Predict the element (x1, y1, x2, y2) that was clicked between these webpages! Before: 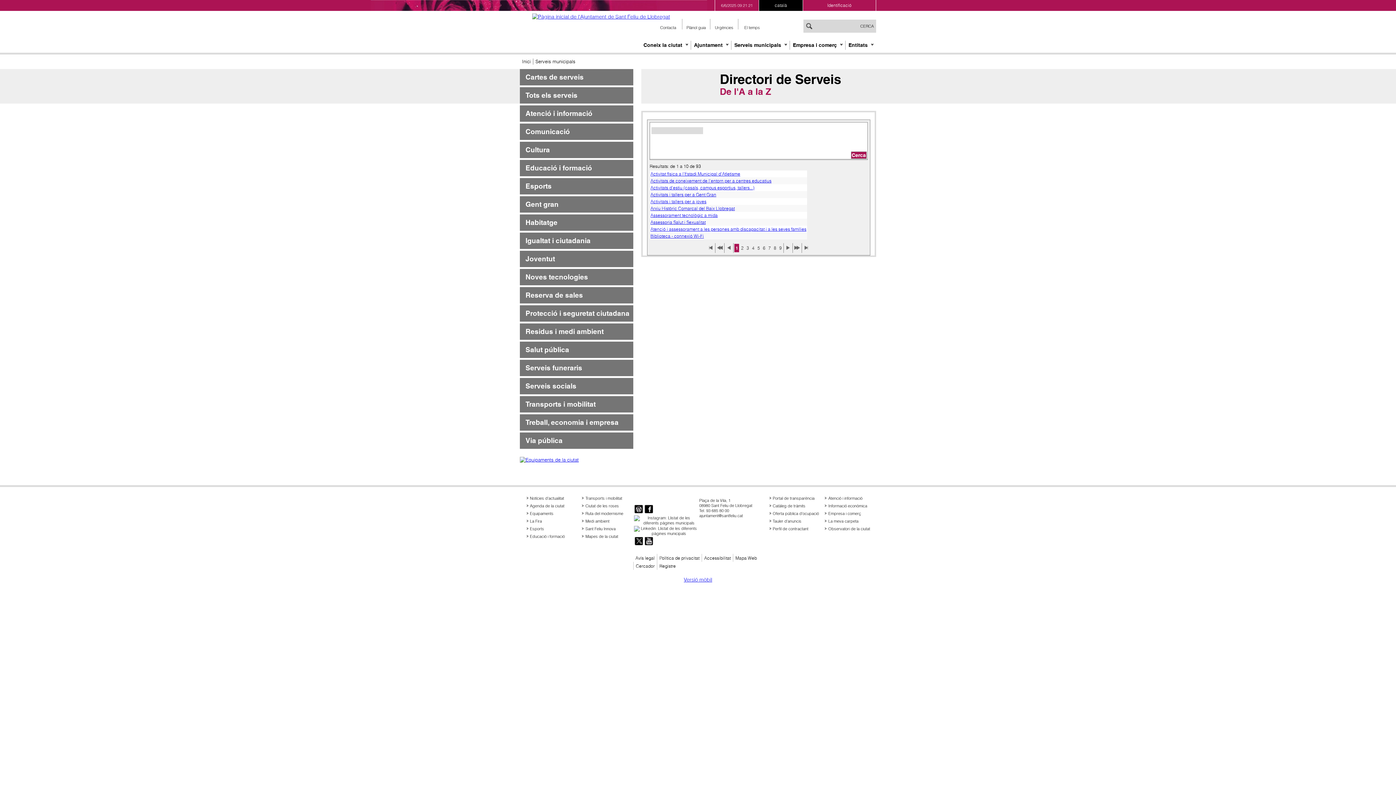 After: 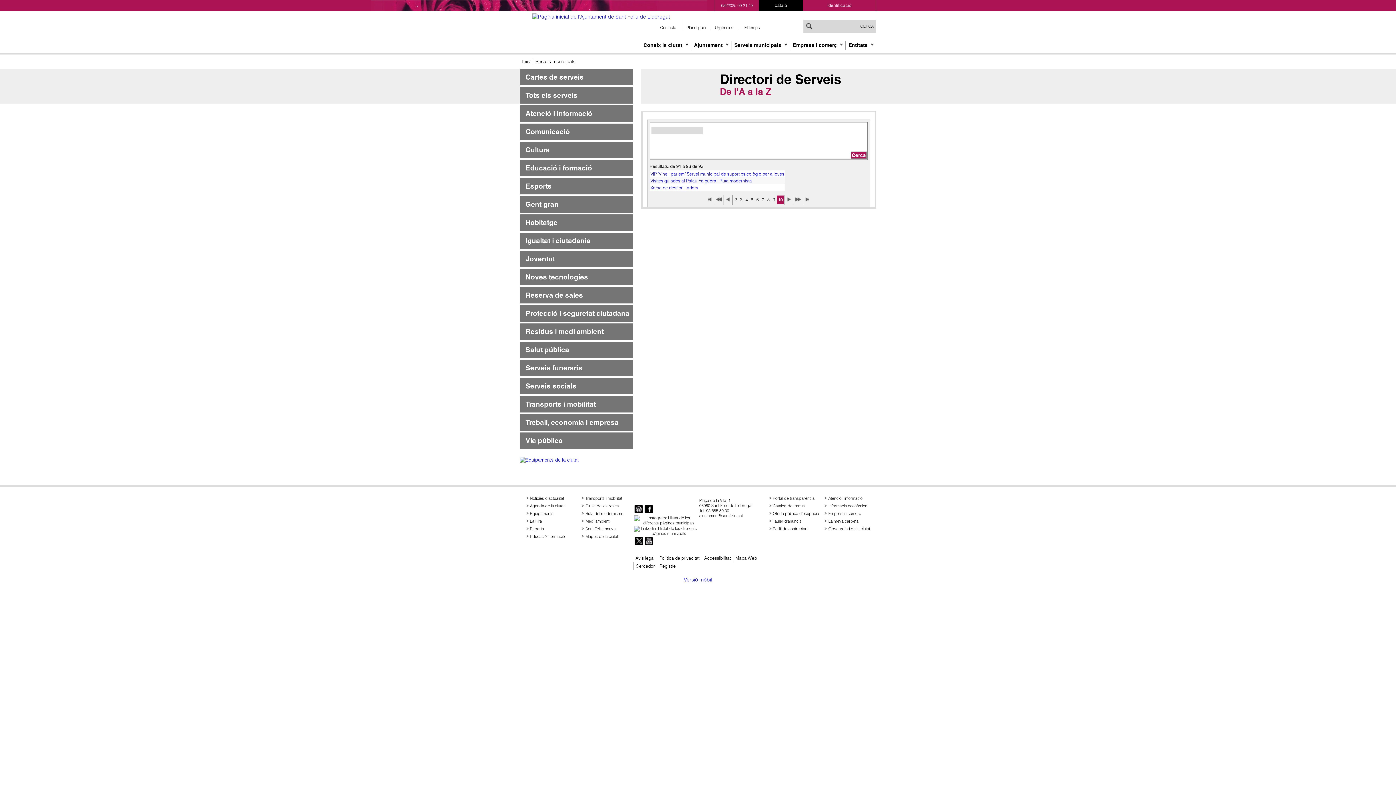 Action: bbox: (793, 248, 801, 253) label: Avanç ràpid